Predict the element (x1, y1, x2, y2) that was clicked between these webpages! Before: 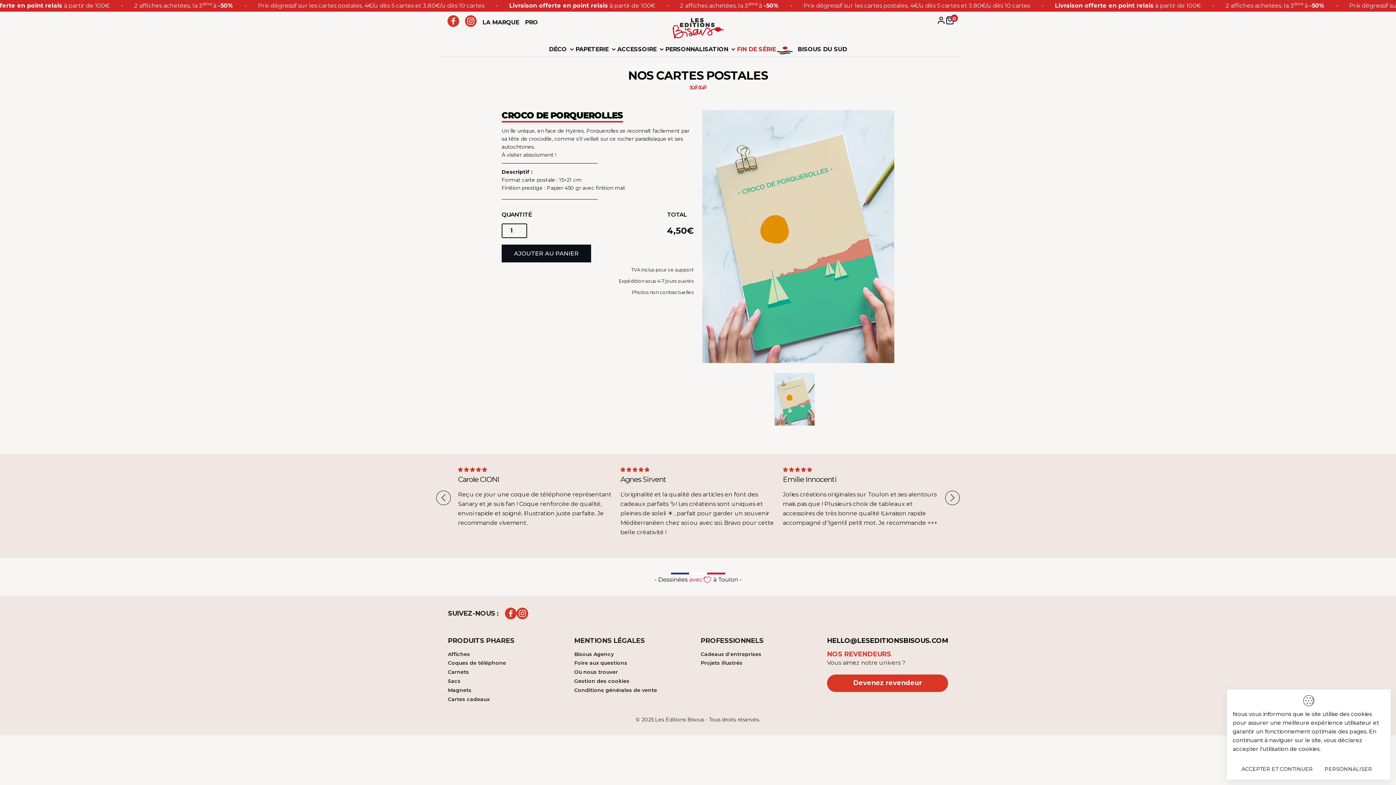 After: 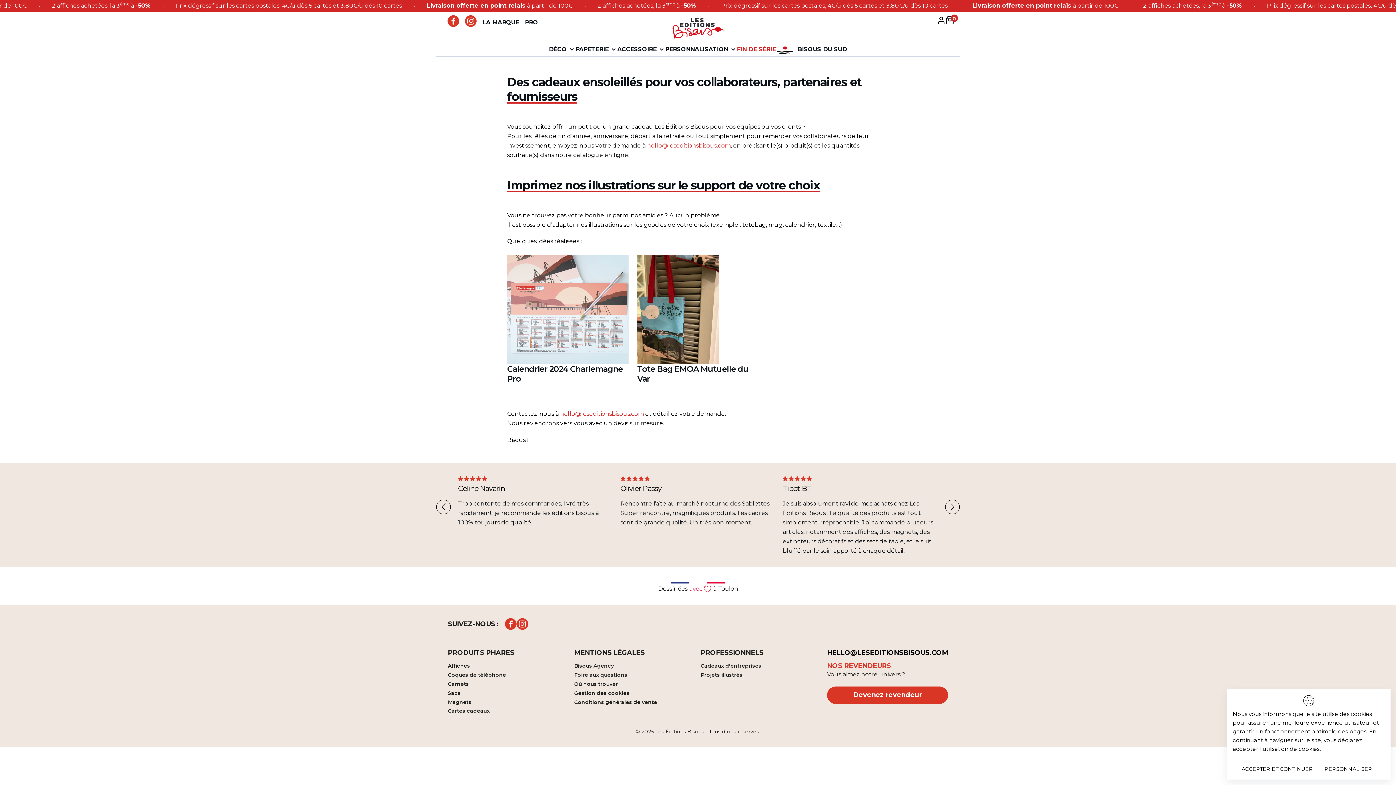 Action: label: Cadeaux d'entreprises bbox: (700, 651, 761, 657)